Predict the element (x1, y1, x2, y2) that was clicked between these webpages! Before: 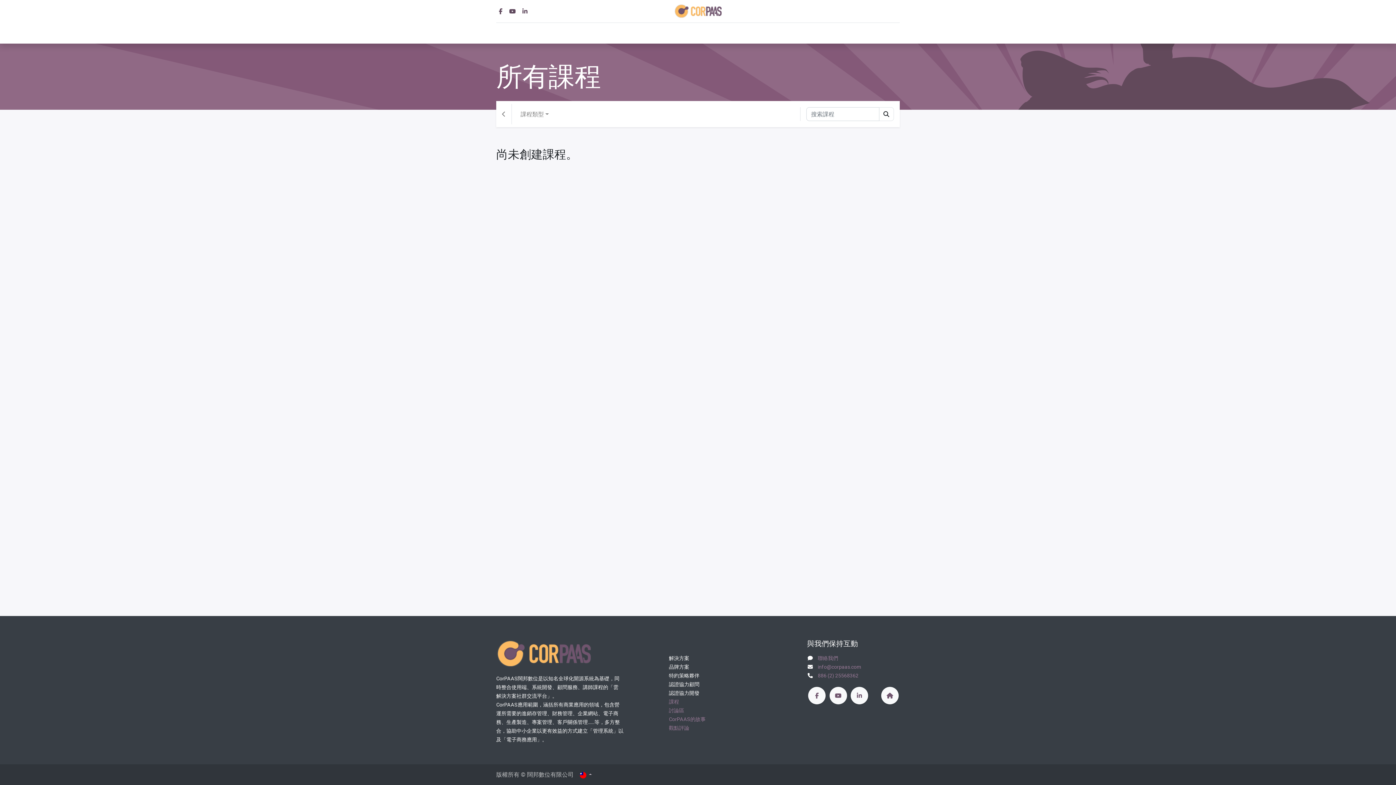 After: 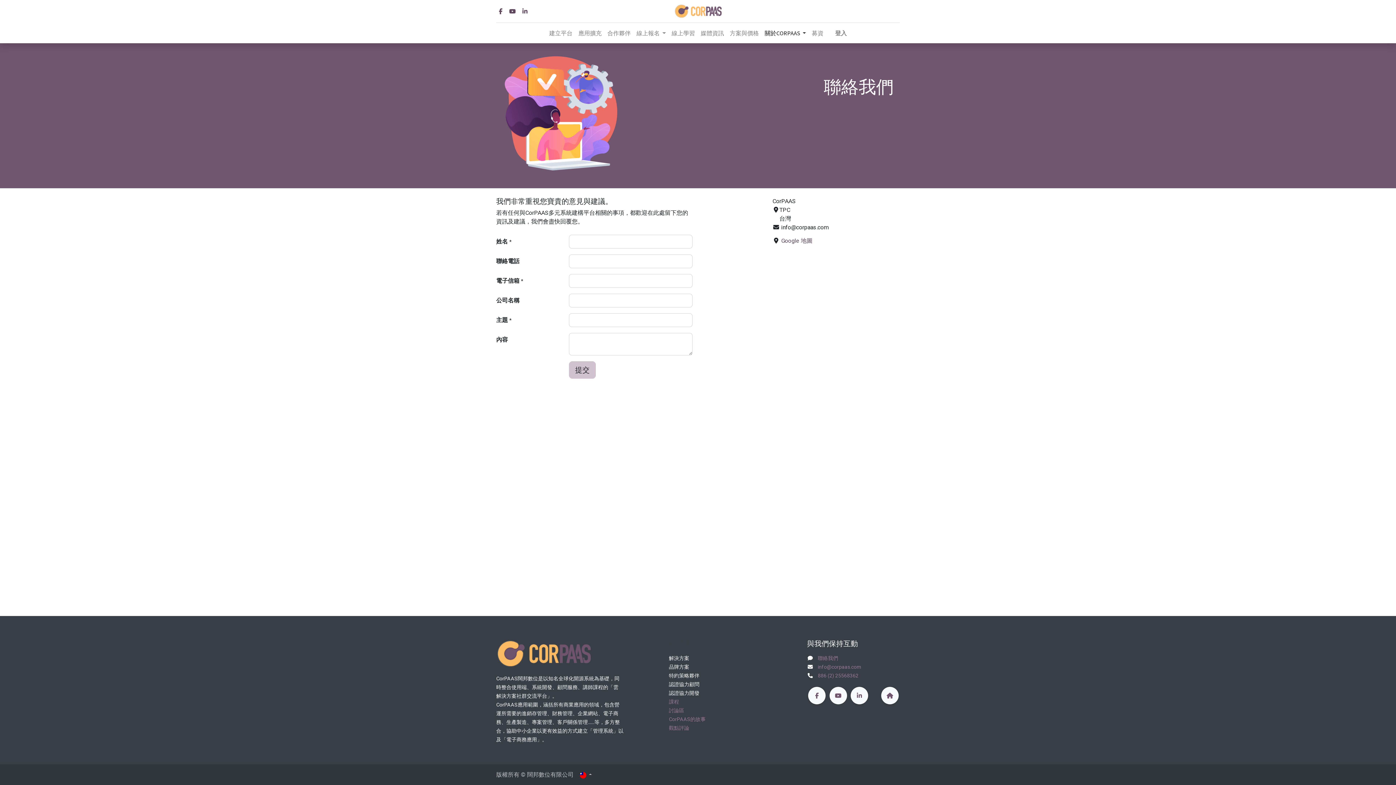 Action: label: 聯絡我們 bbox: (818, 654, 838, 661)